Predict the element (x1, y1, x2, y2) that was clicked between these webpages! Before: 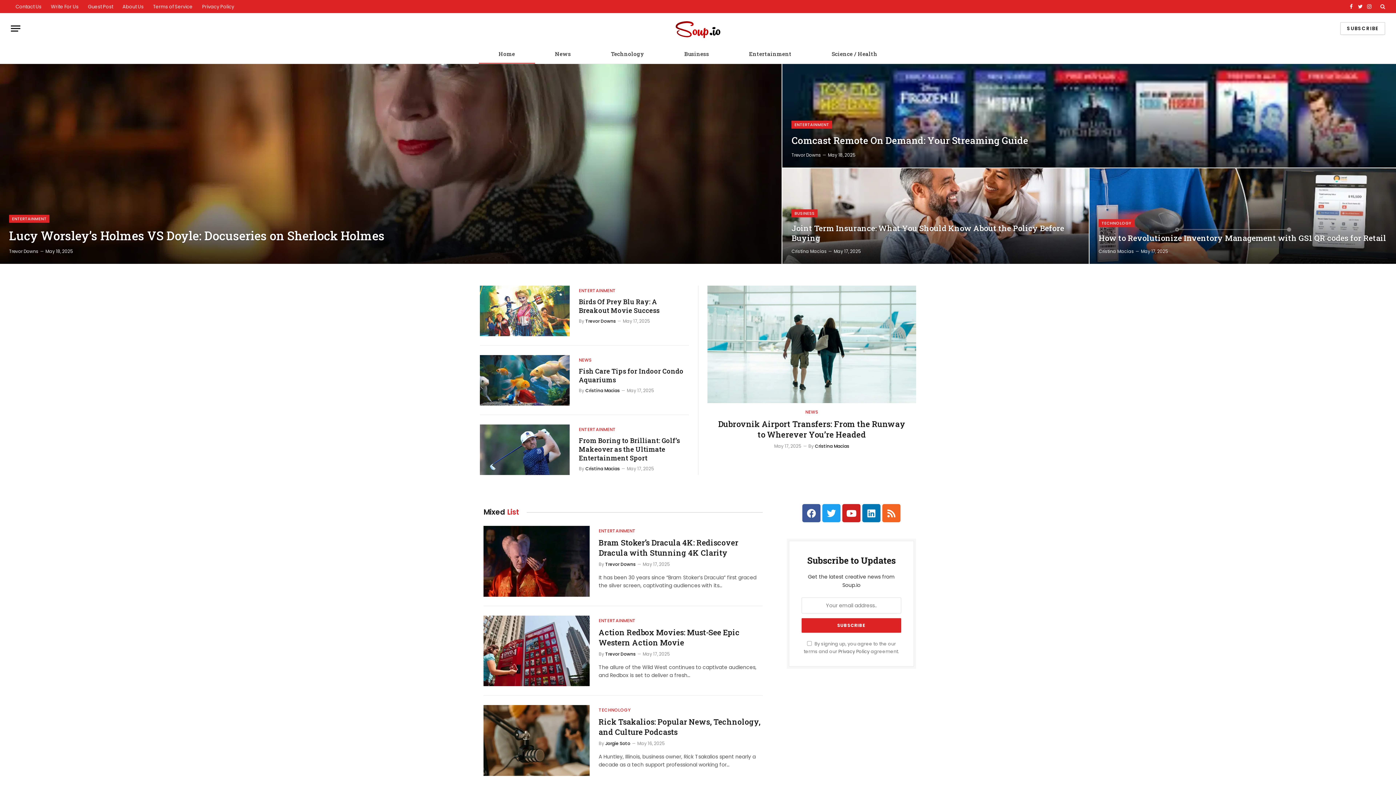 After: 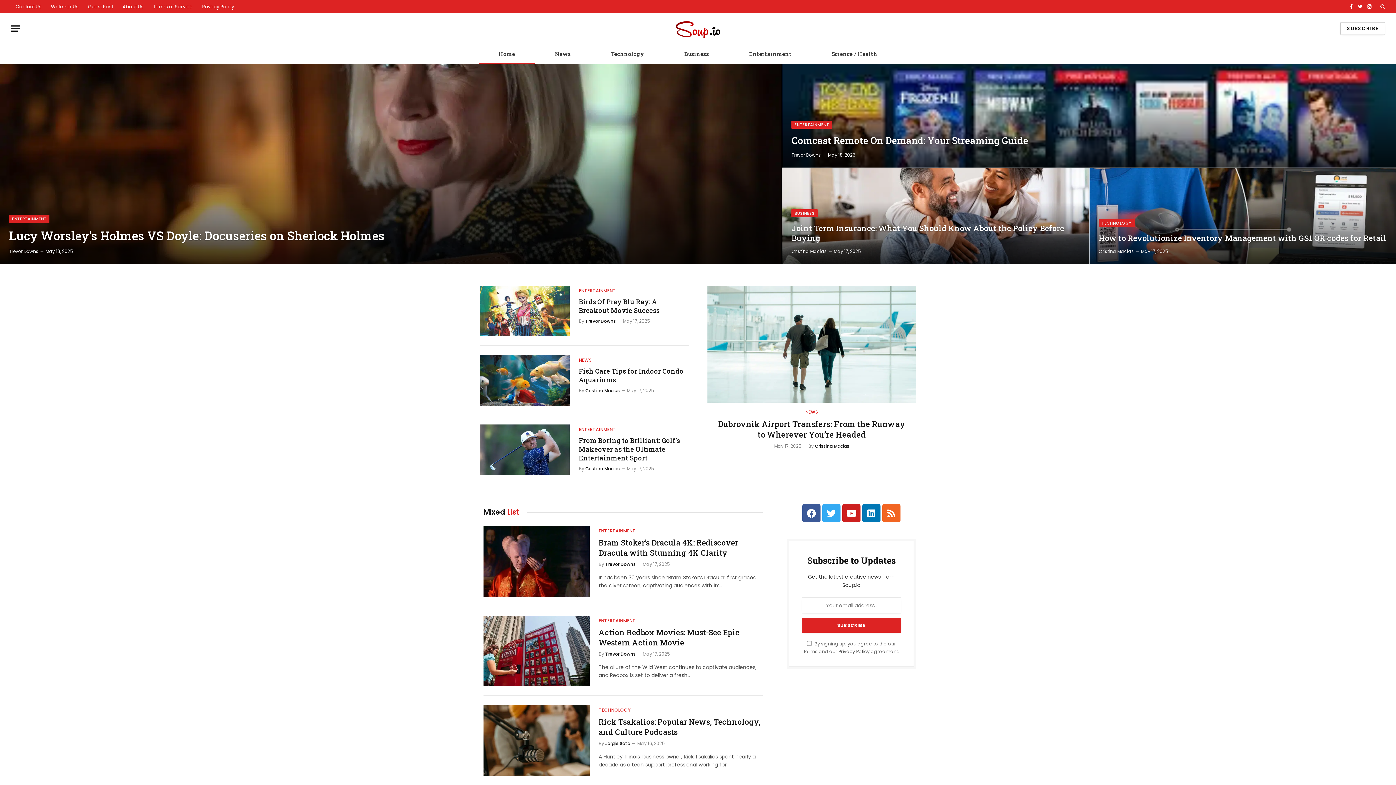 Action: bbox: (822, 504, 840, 522) label: Twitter